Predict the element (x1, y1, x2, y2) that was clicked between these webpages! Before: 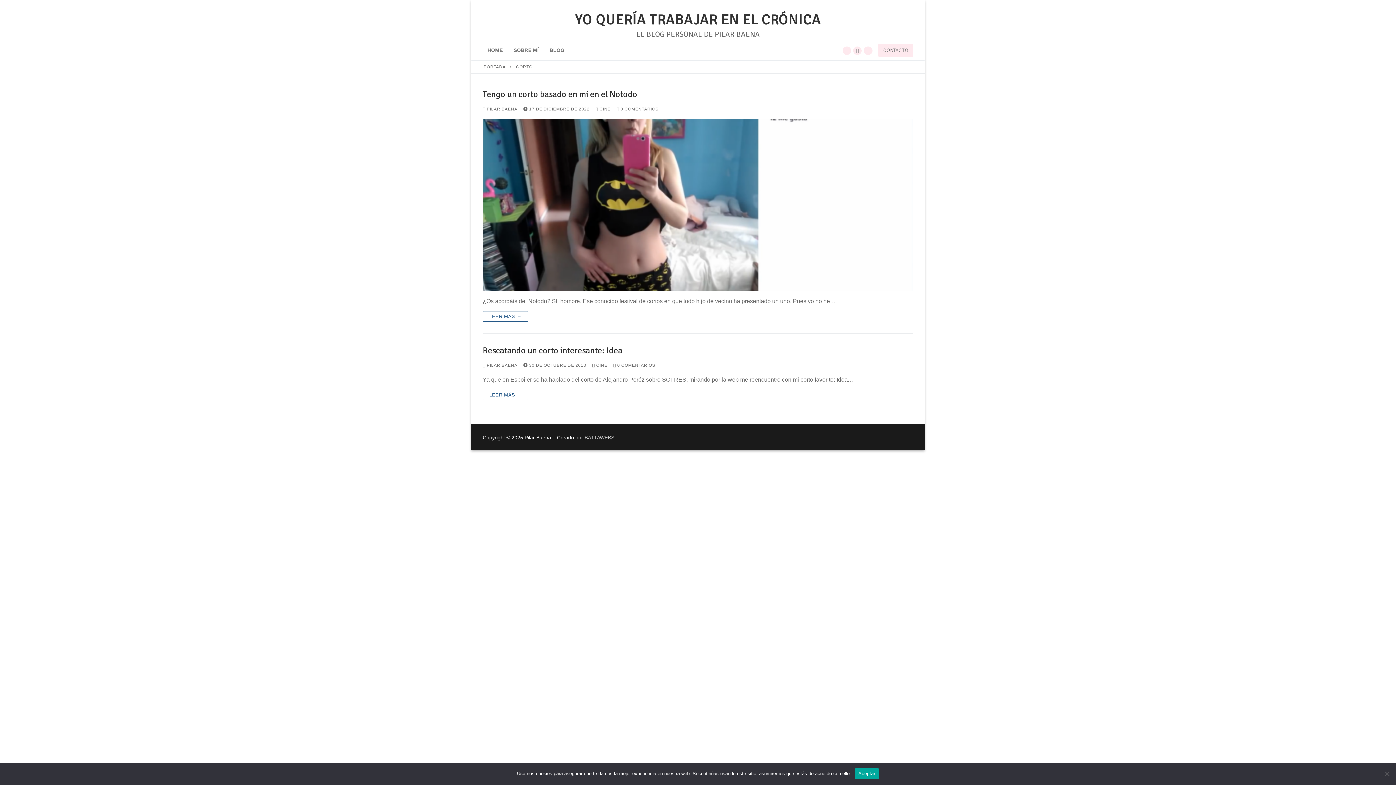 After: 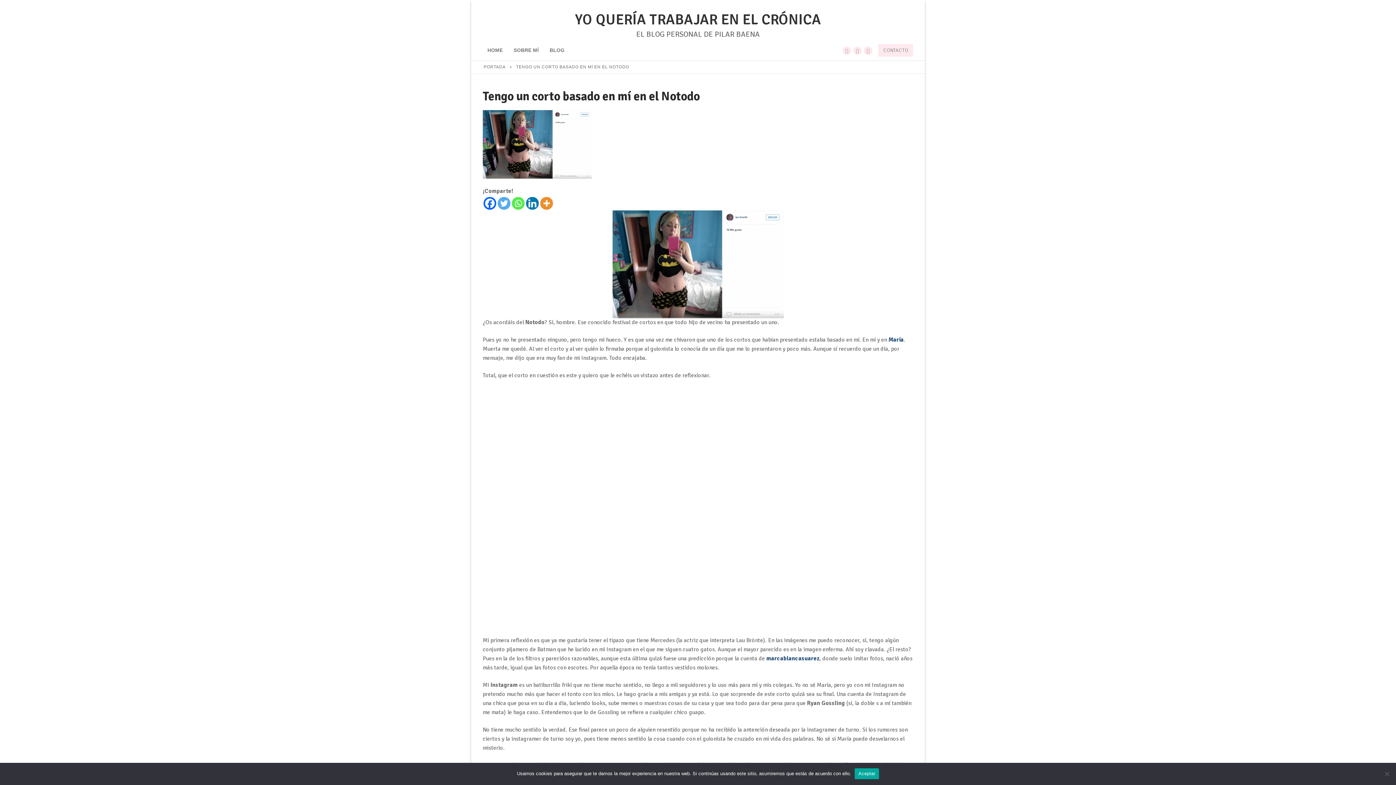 Action: label:  17 DE DICIEMBRE DE 2022 bbox: (523, 106, 589, 111)